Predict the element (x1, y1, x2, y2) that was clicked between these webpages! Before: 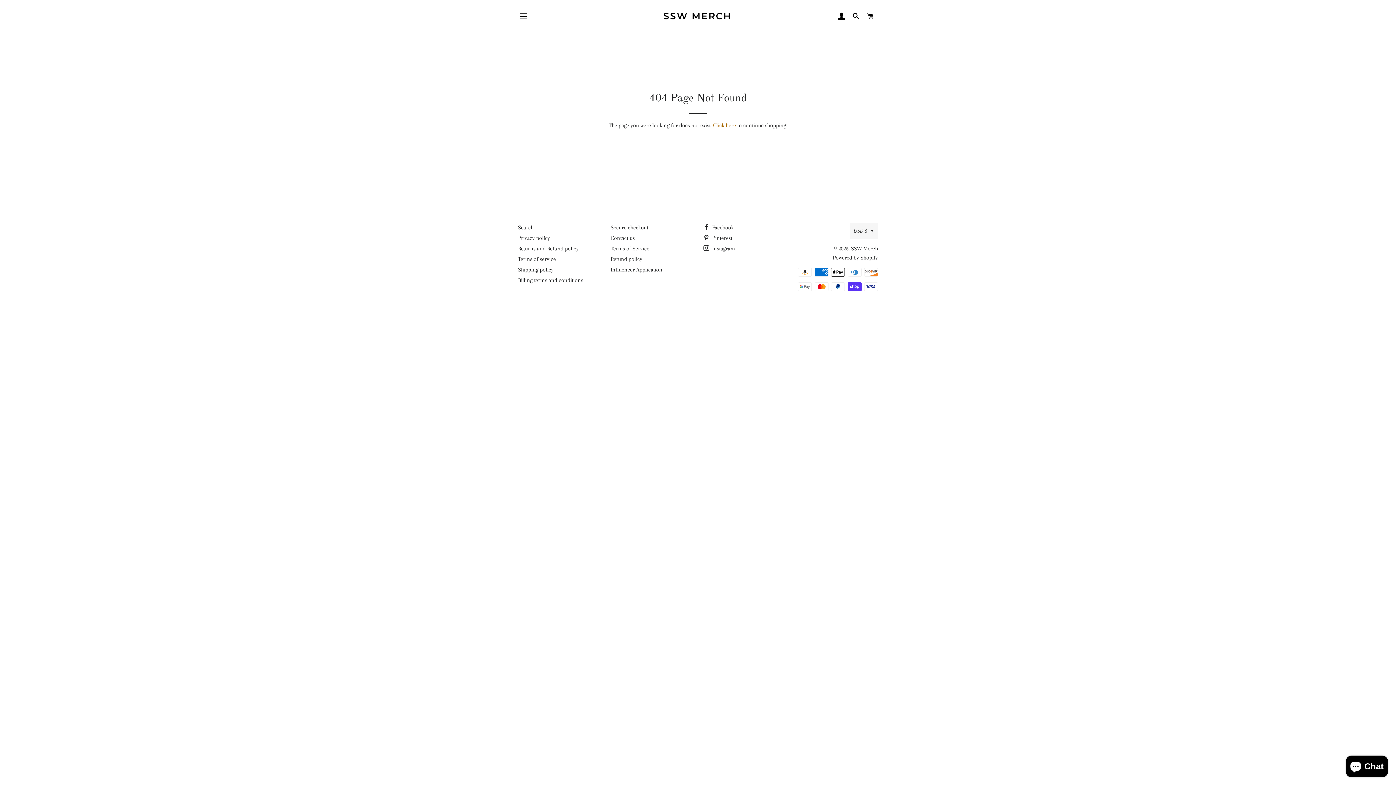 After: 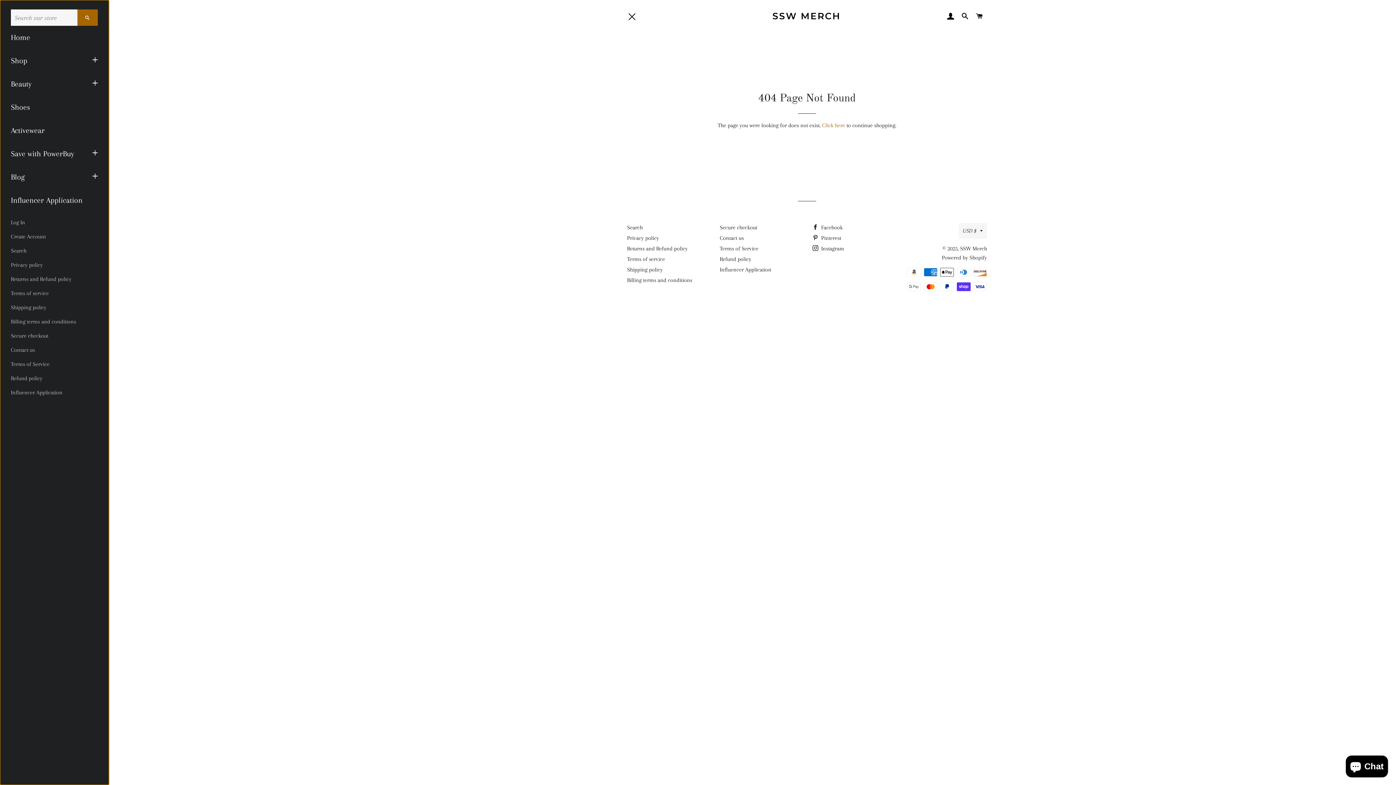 Action: bbox: (514, 7, 532, 25) label: SITE NAVIGATION